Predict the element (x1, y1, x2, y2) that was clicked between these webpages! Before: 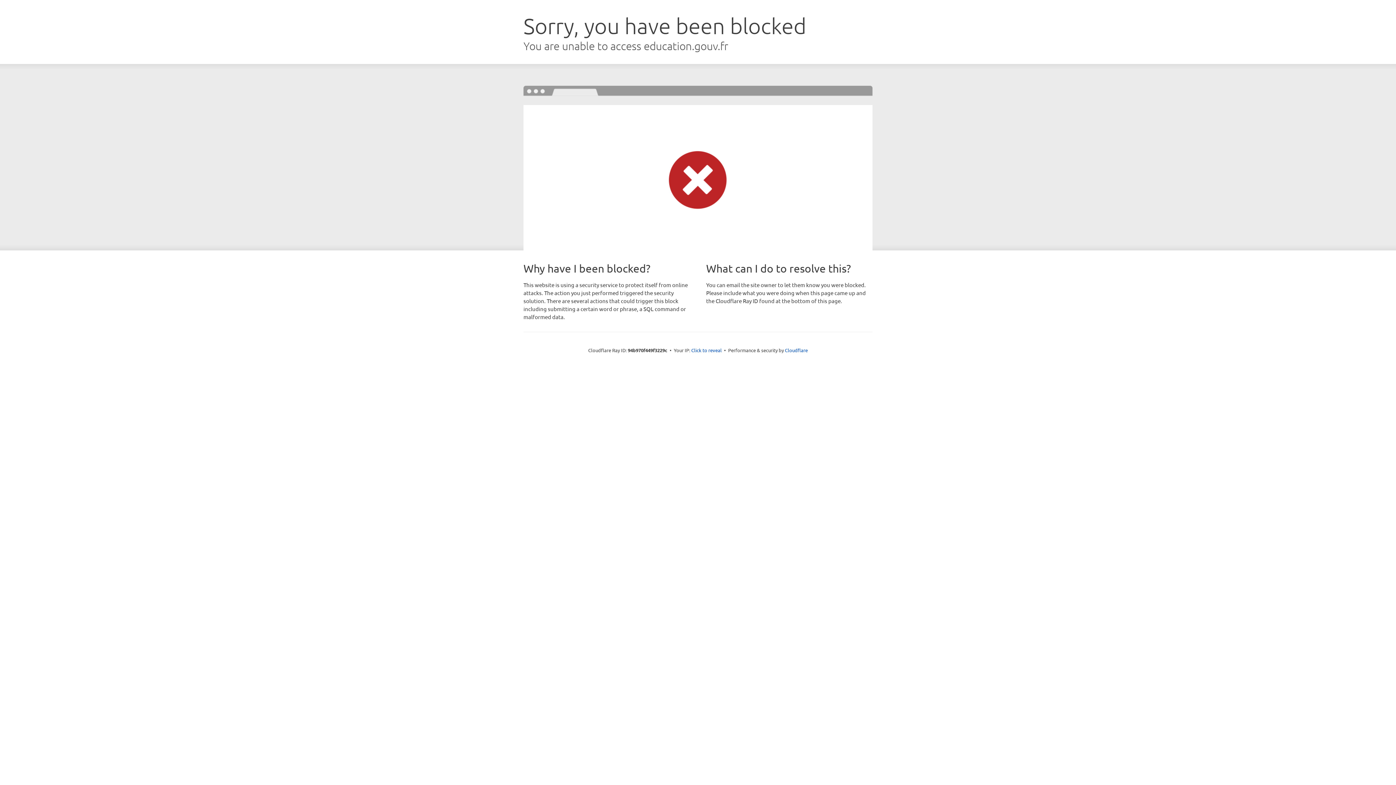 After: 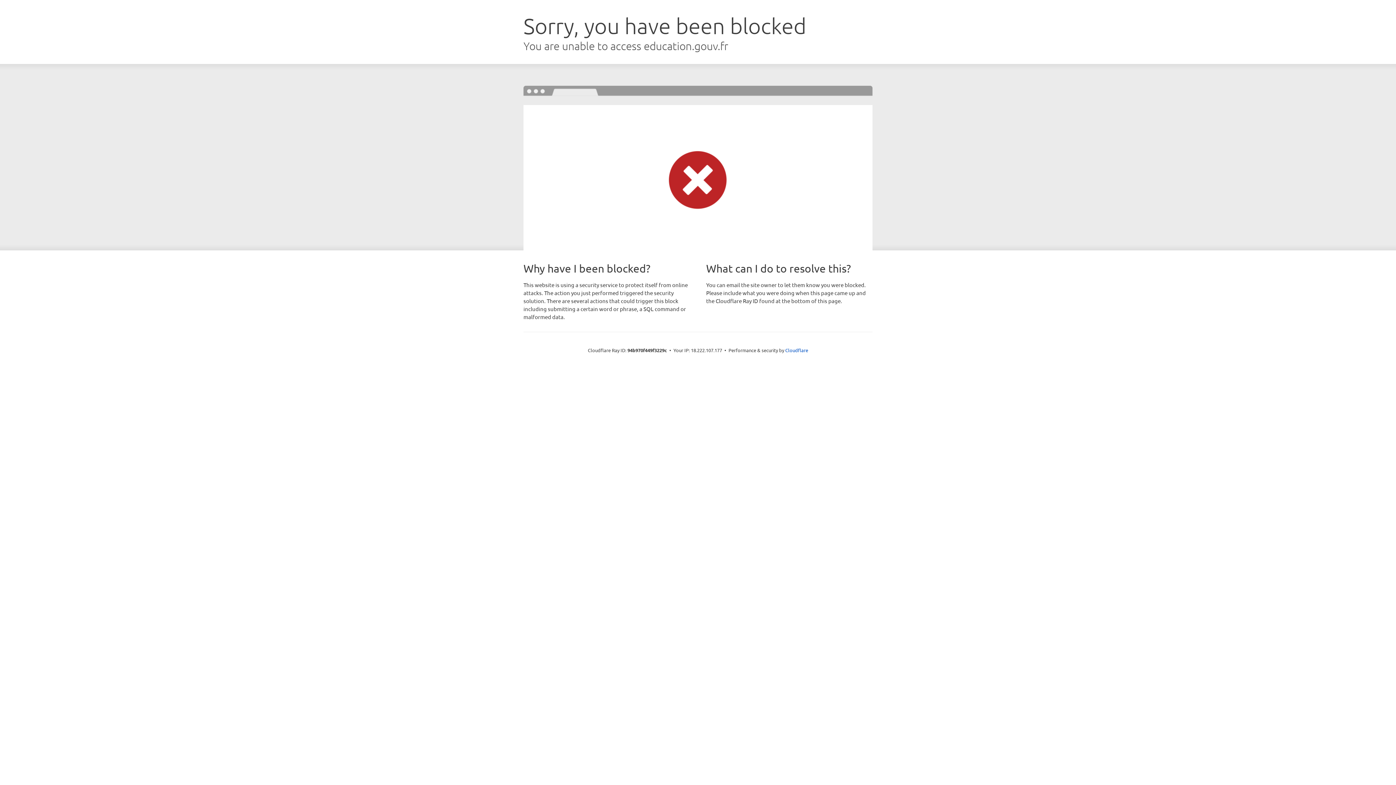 Action: label: Click to reveal bbox: (691, 346, 722, 353)